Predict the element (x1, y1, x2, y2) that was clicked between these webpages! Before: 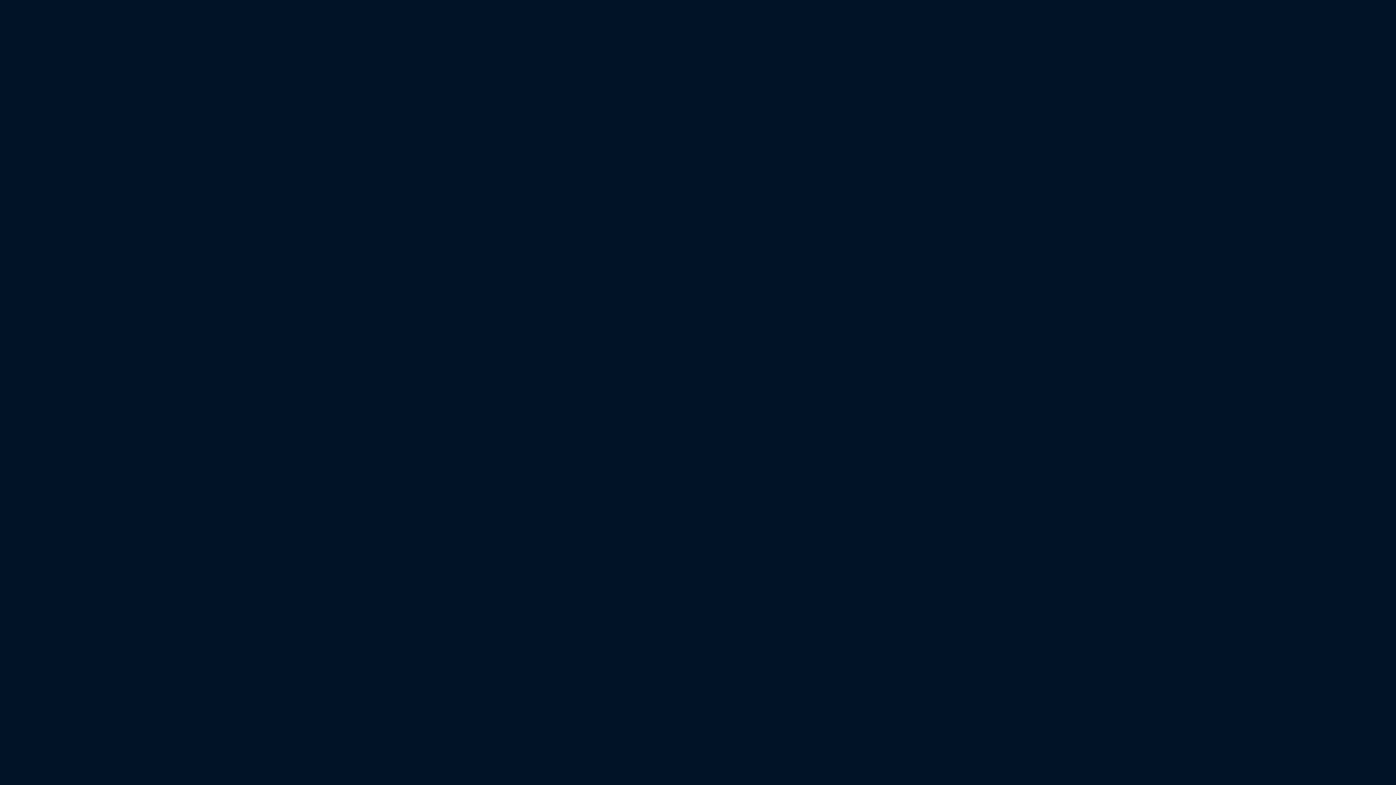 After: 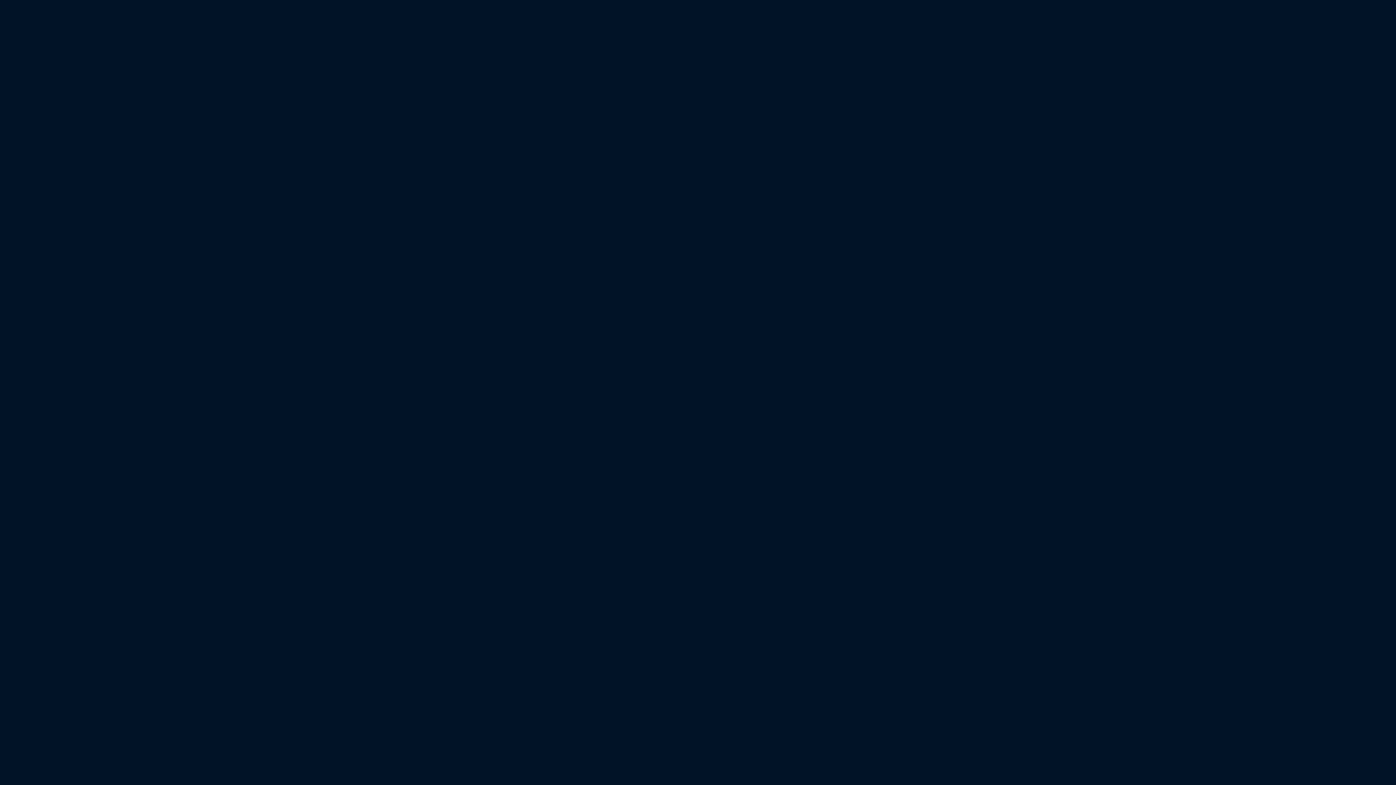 Action: label: STANDUP PADDLE BOARDS bbox: (595, 16, 683, 33)